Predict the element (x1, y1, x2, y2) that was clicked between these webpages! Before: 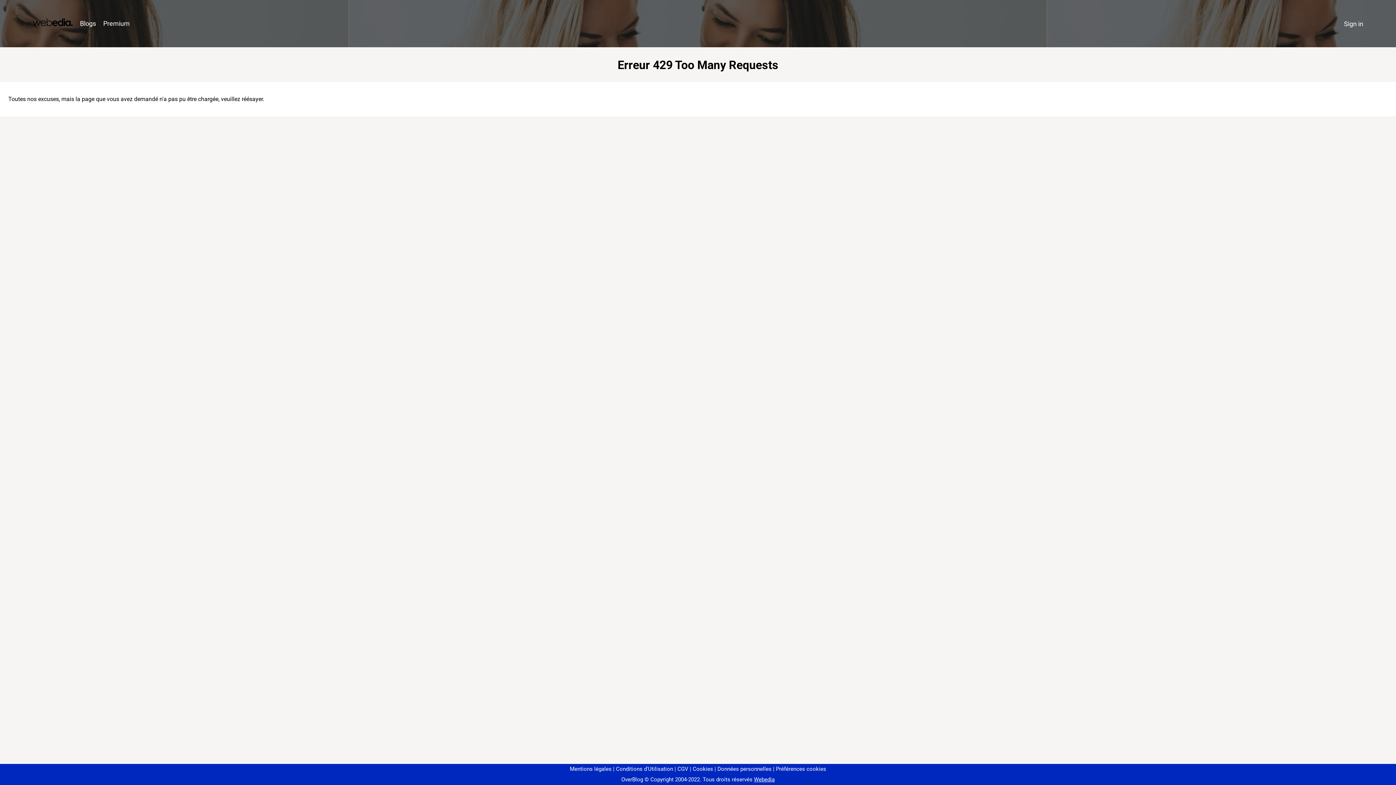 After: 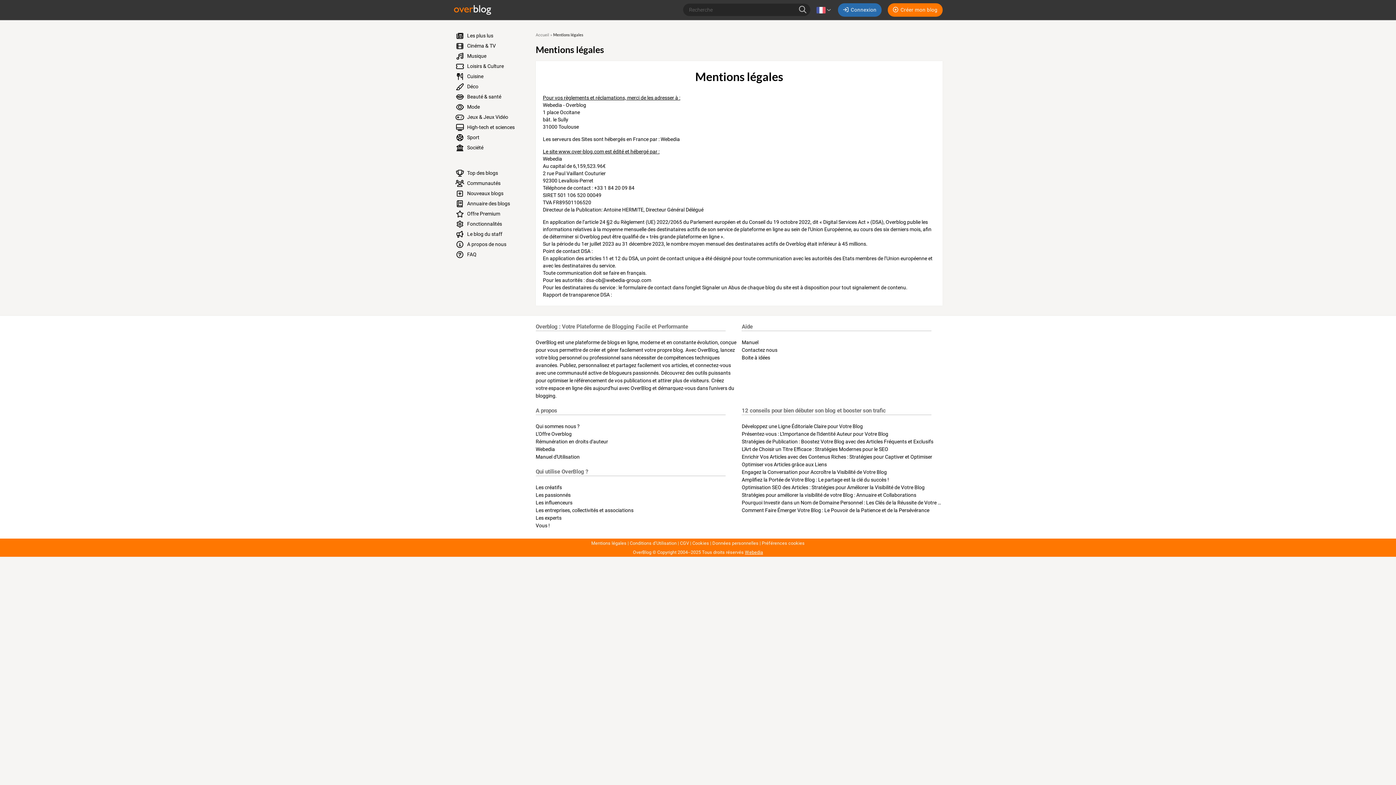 Action: bbox: (570, 766, 611, 772) label: Mentions légales